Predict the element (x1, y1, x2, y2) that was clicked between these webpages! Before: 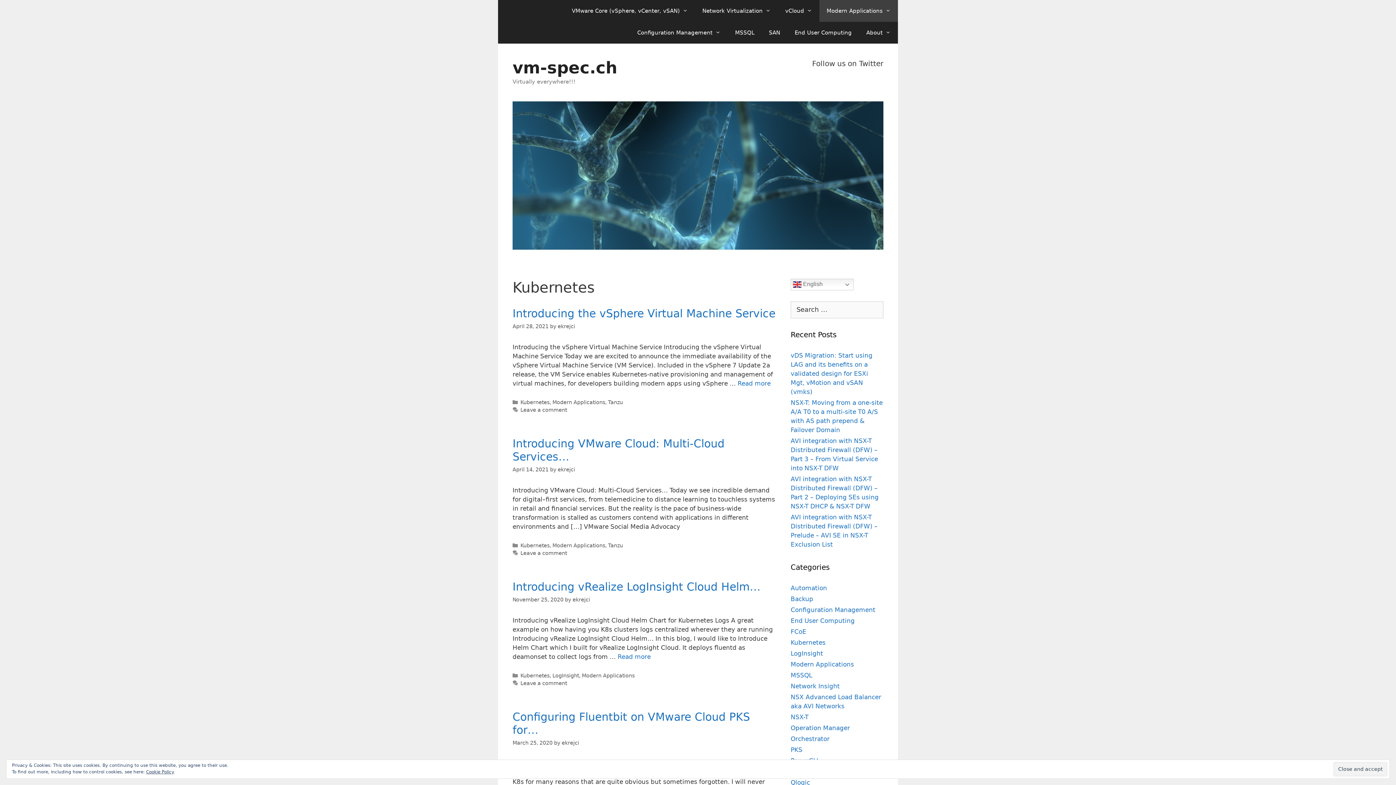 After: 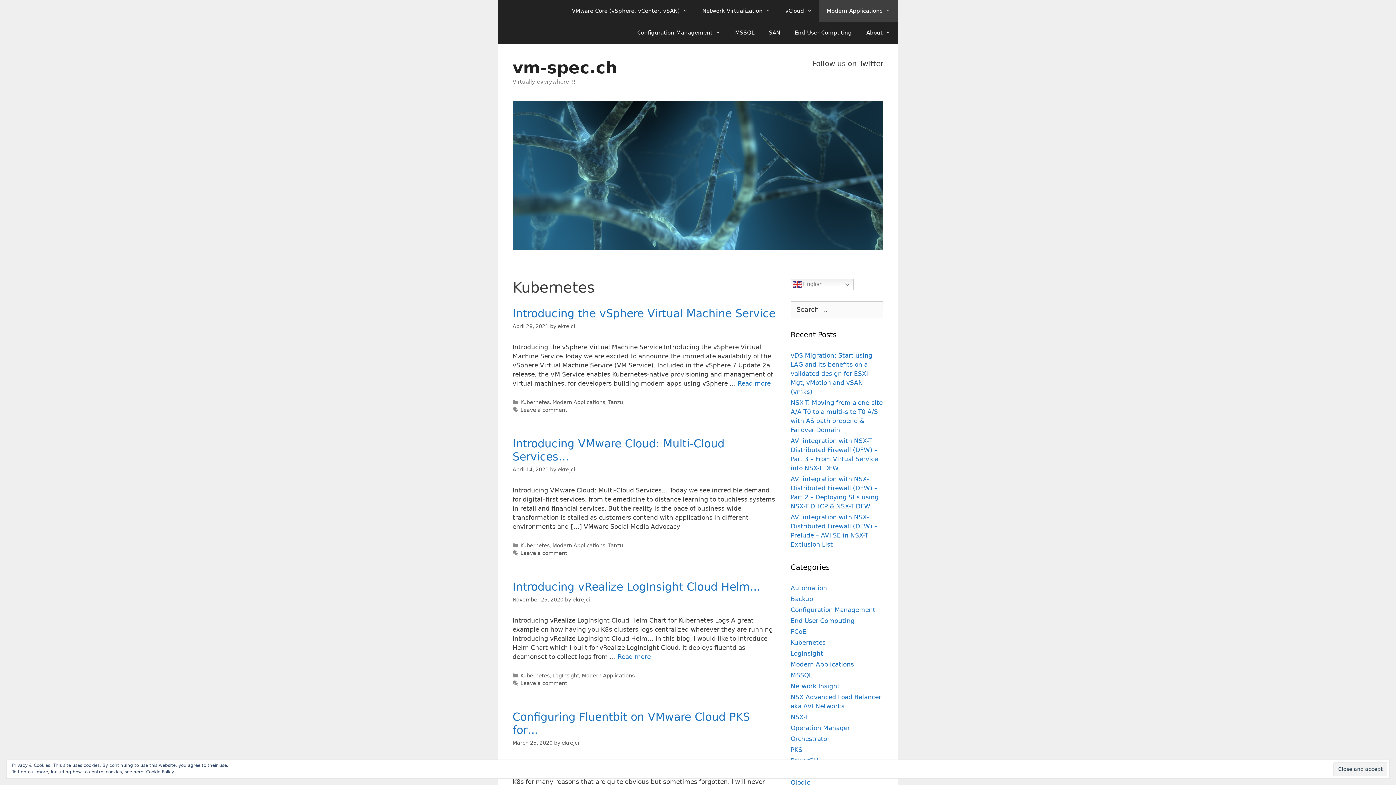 Action: bbox: (812, 74, 829, 92) label: Twitter